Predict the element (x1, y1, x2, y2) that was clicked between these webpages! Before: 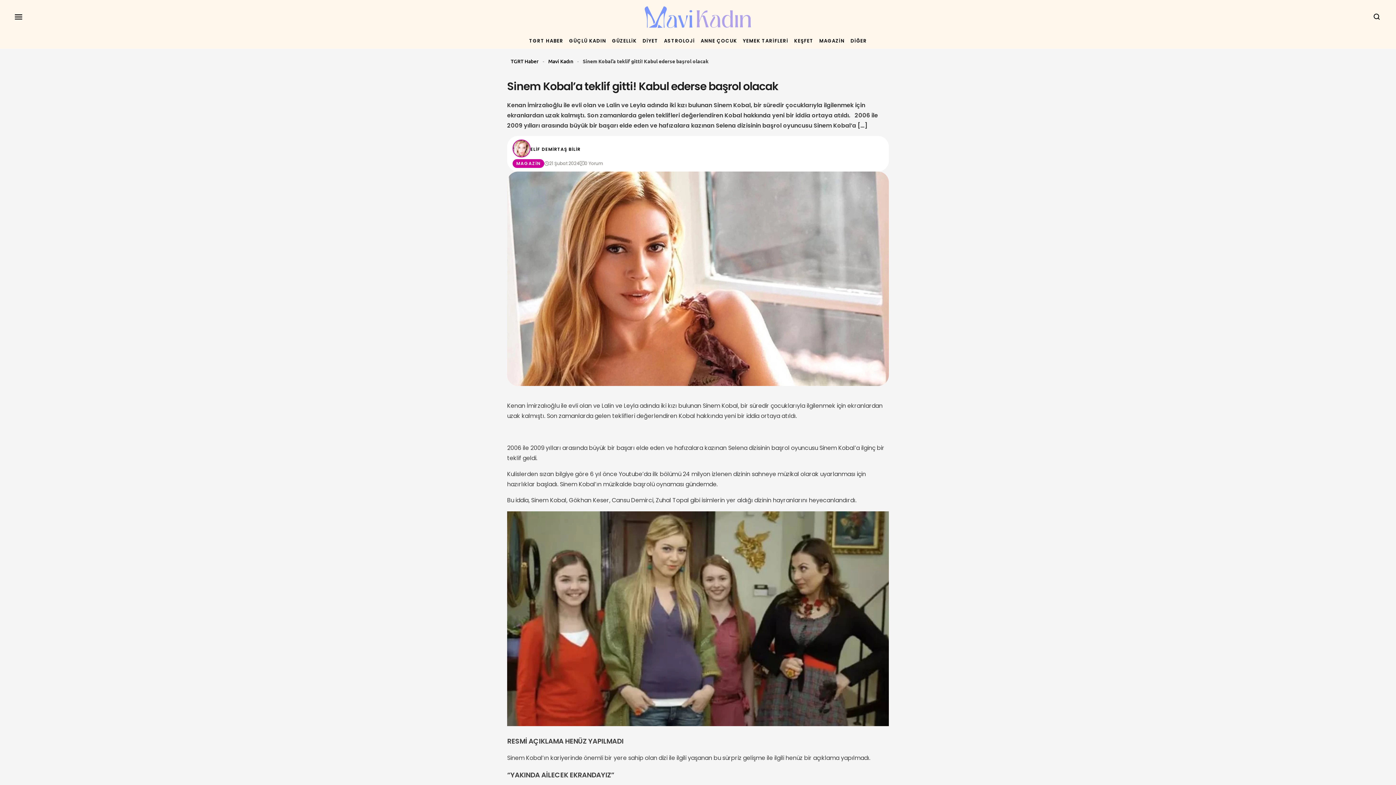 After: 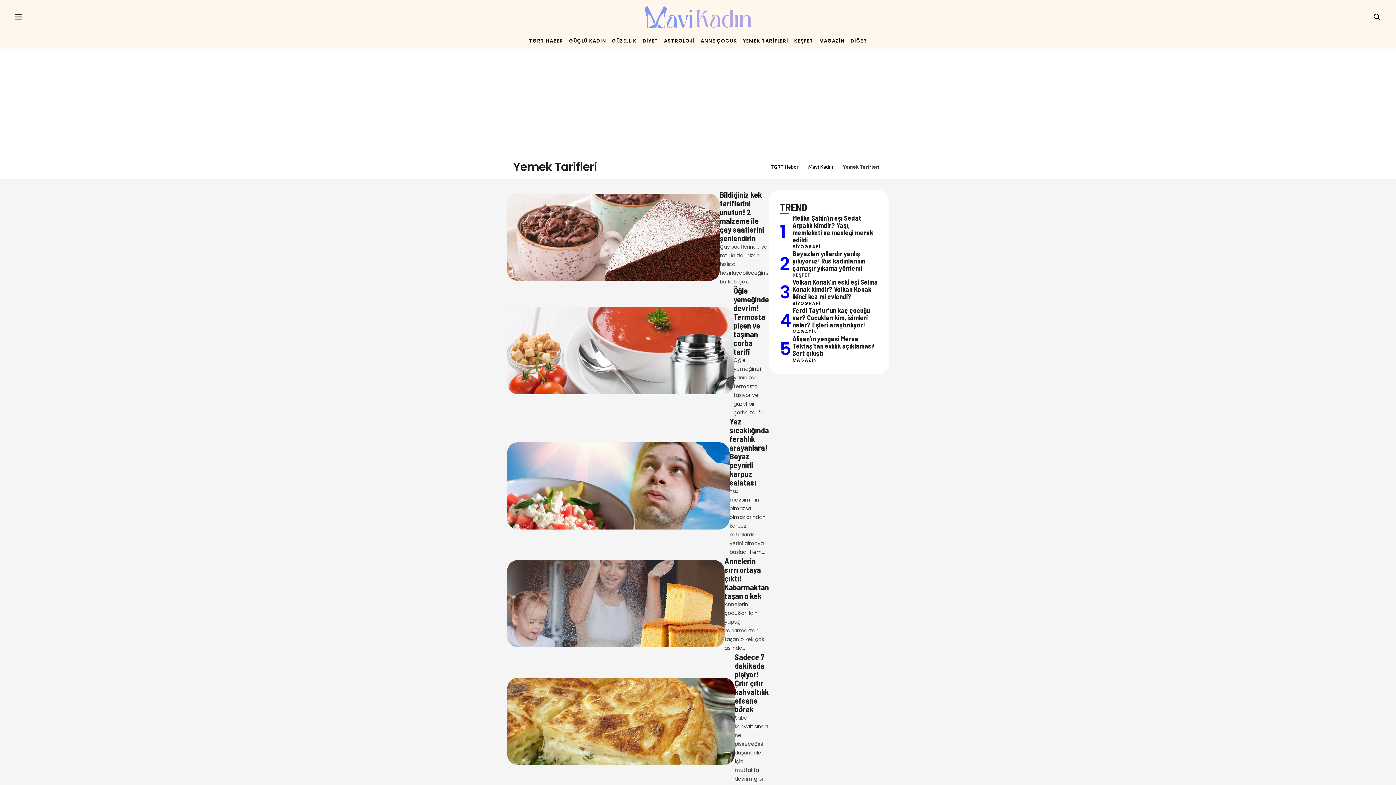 Action: bbox: (740, 33, 791, 48) label: YEMEK TARİFLERİ